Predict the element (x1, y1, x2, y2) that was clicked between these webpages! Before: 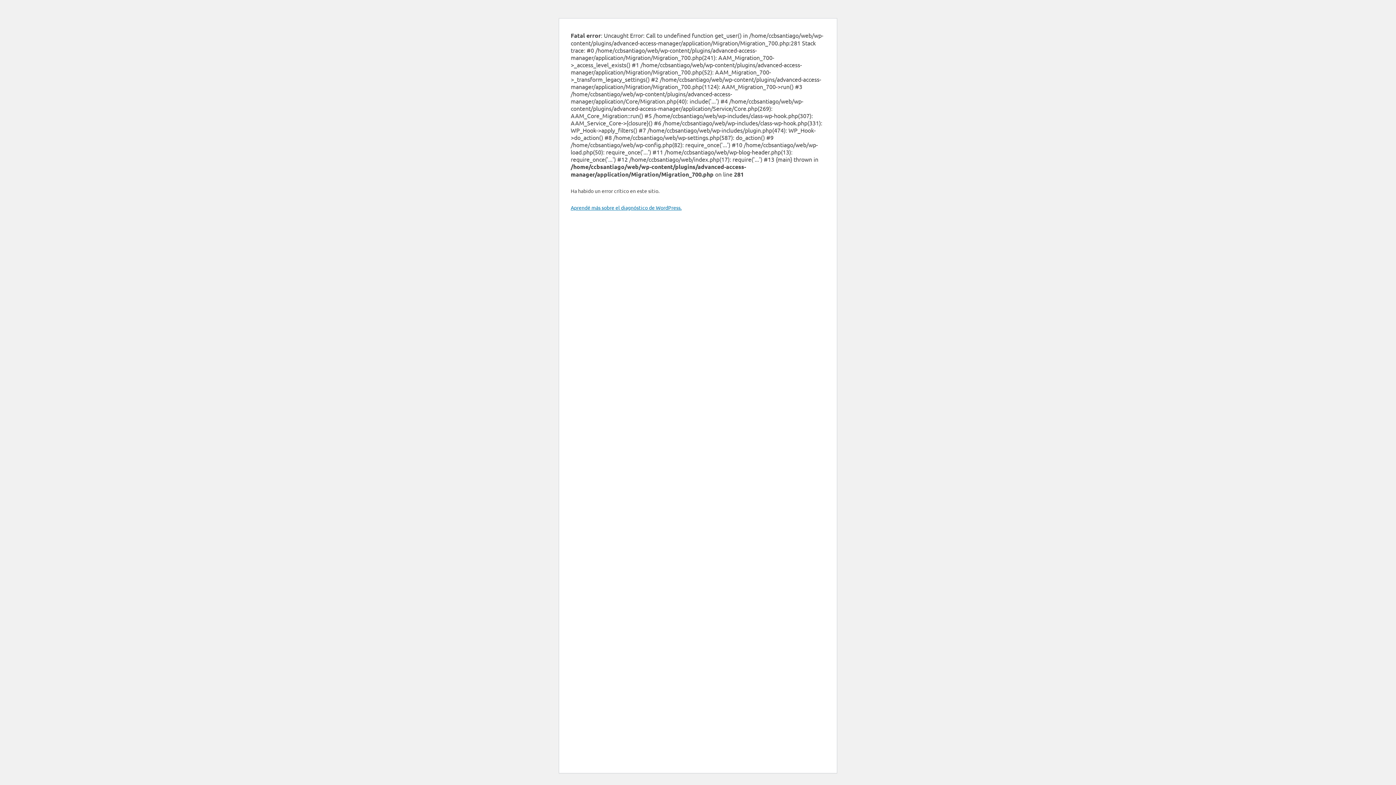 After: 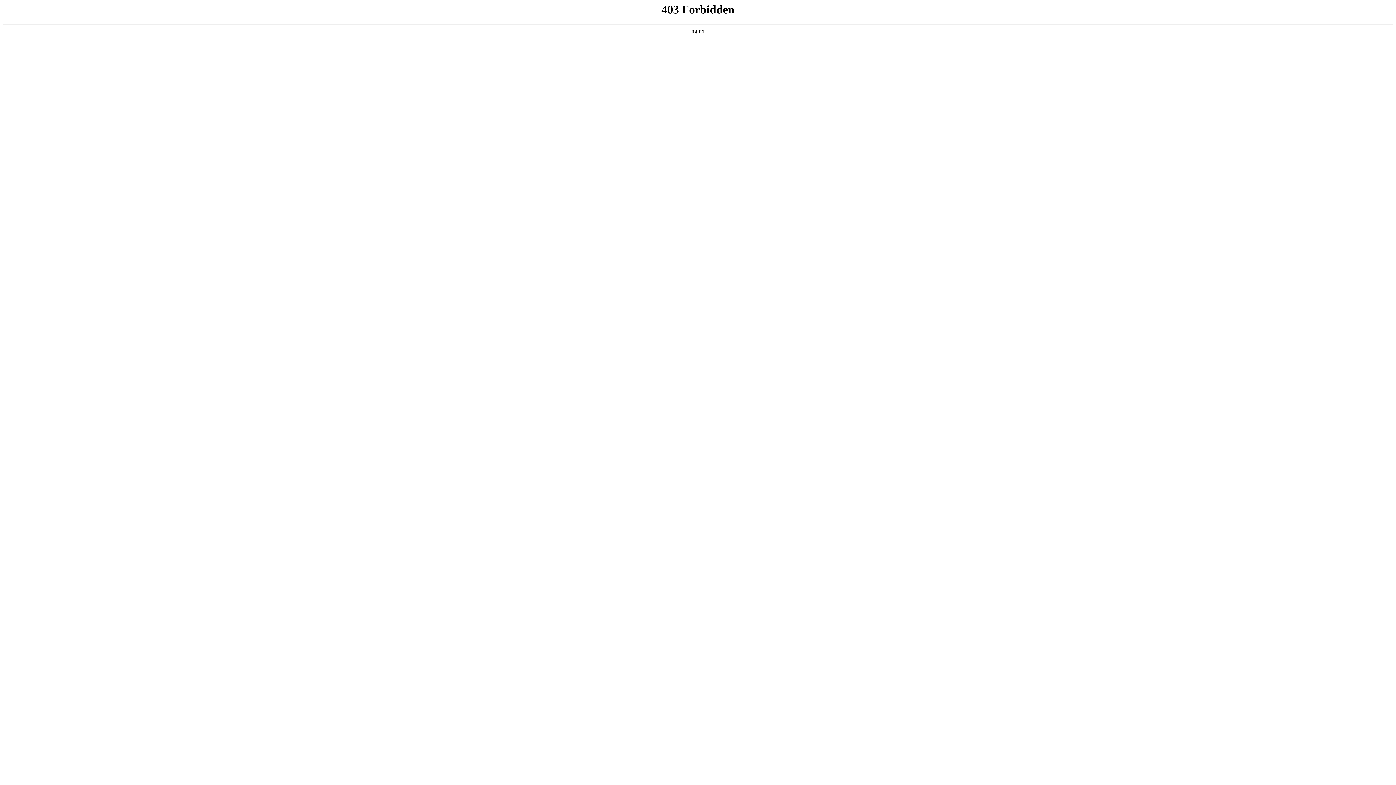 Action: label: Aprendé más sobre el diagnóstico de WordPress. bbox: (570, 204, 681, 210)